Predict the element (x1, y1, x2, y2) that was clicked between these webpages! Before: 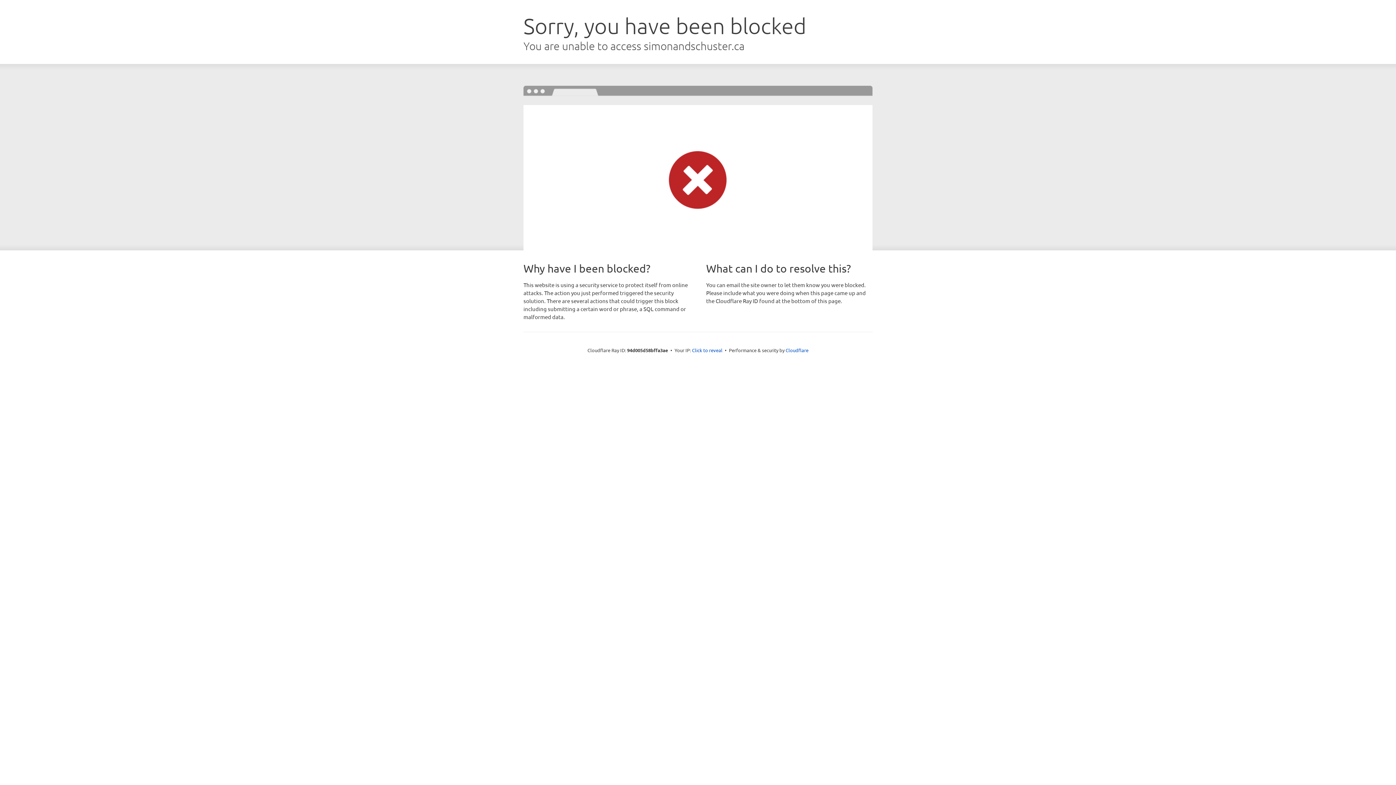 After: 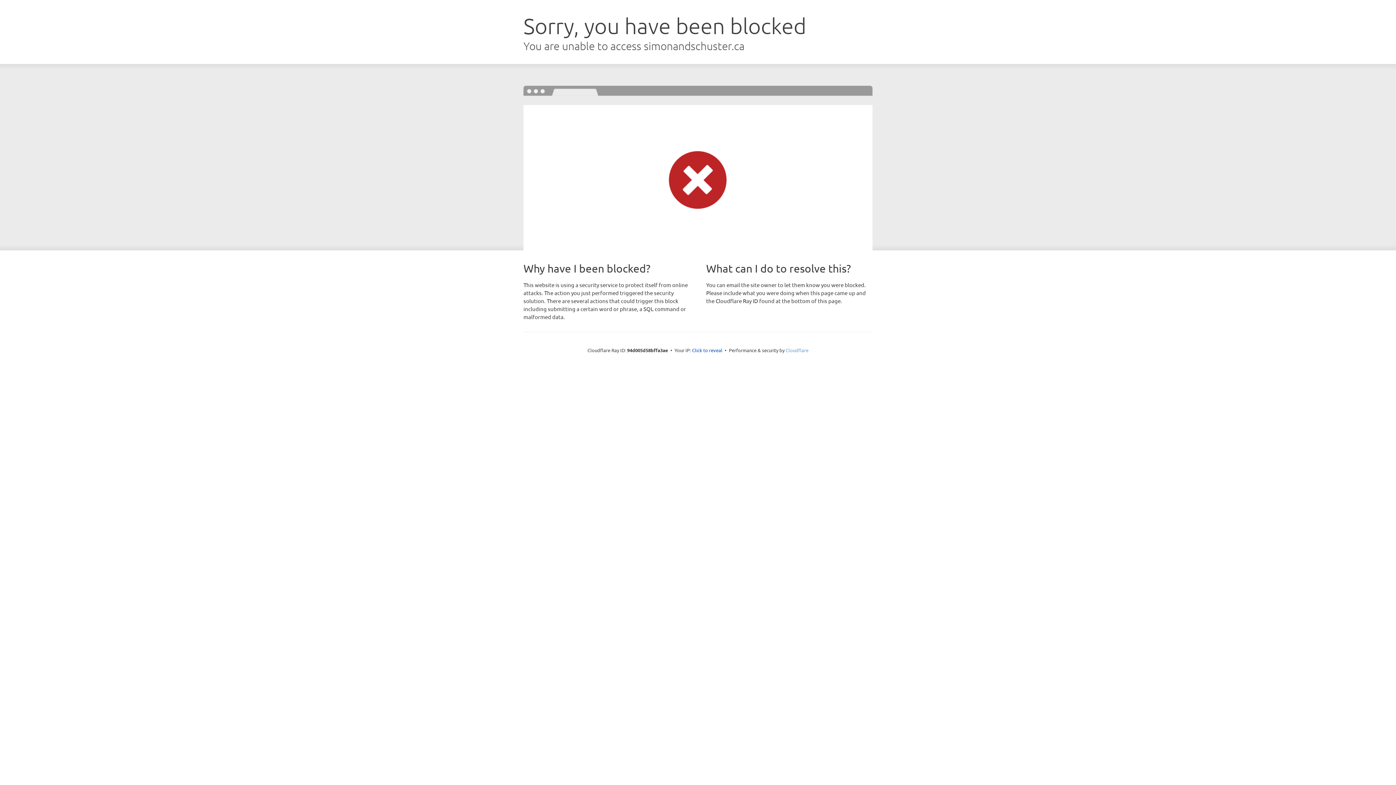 Action: bbox: (785, 347, 808, 353) label: Cloudflare